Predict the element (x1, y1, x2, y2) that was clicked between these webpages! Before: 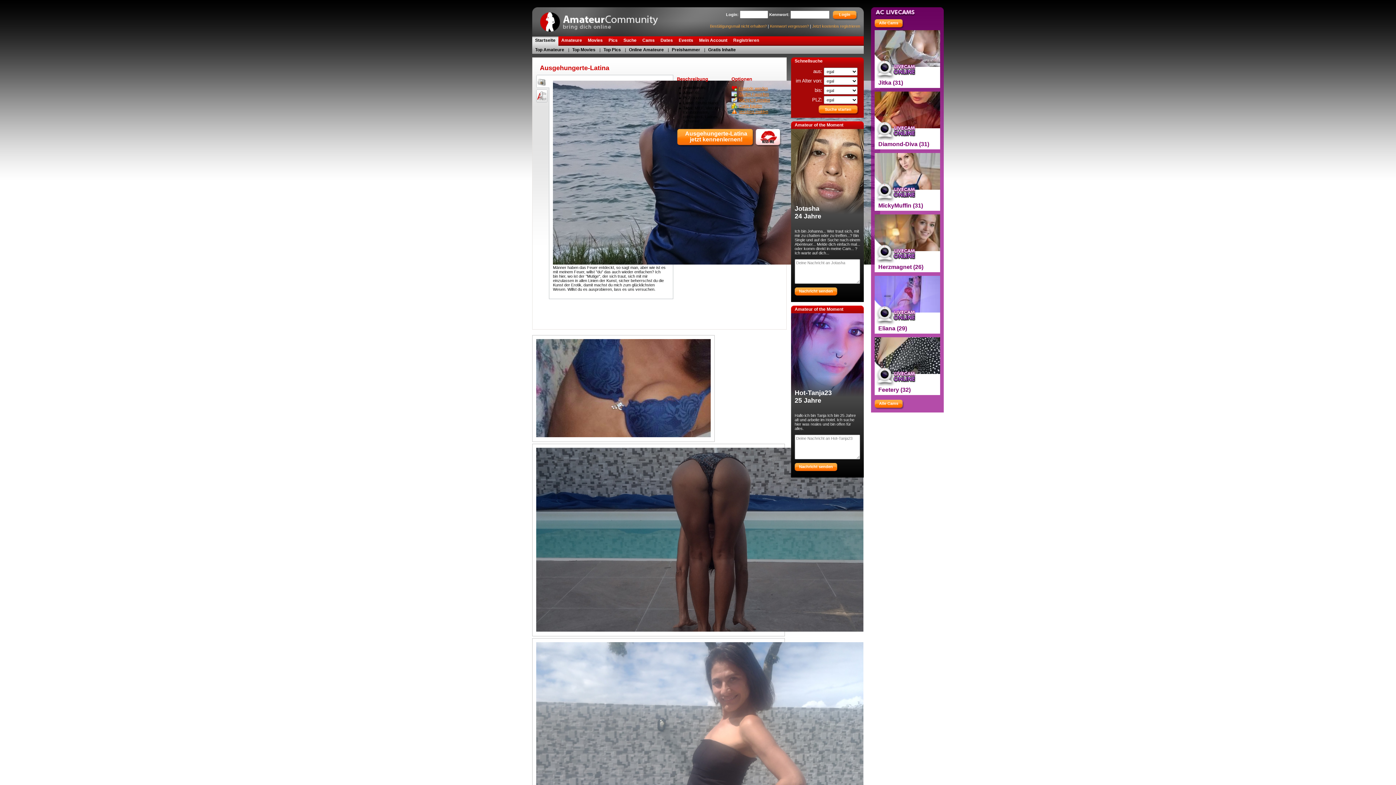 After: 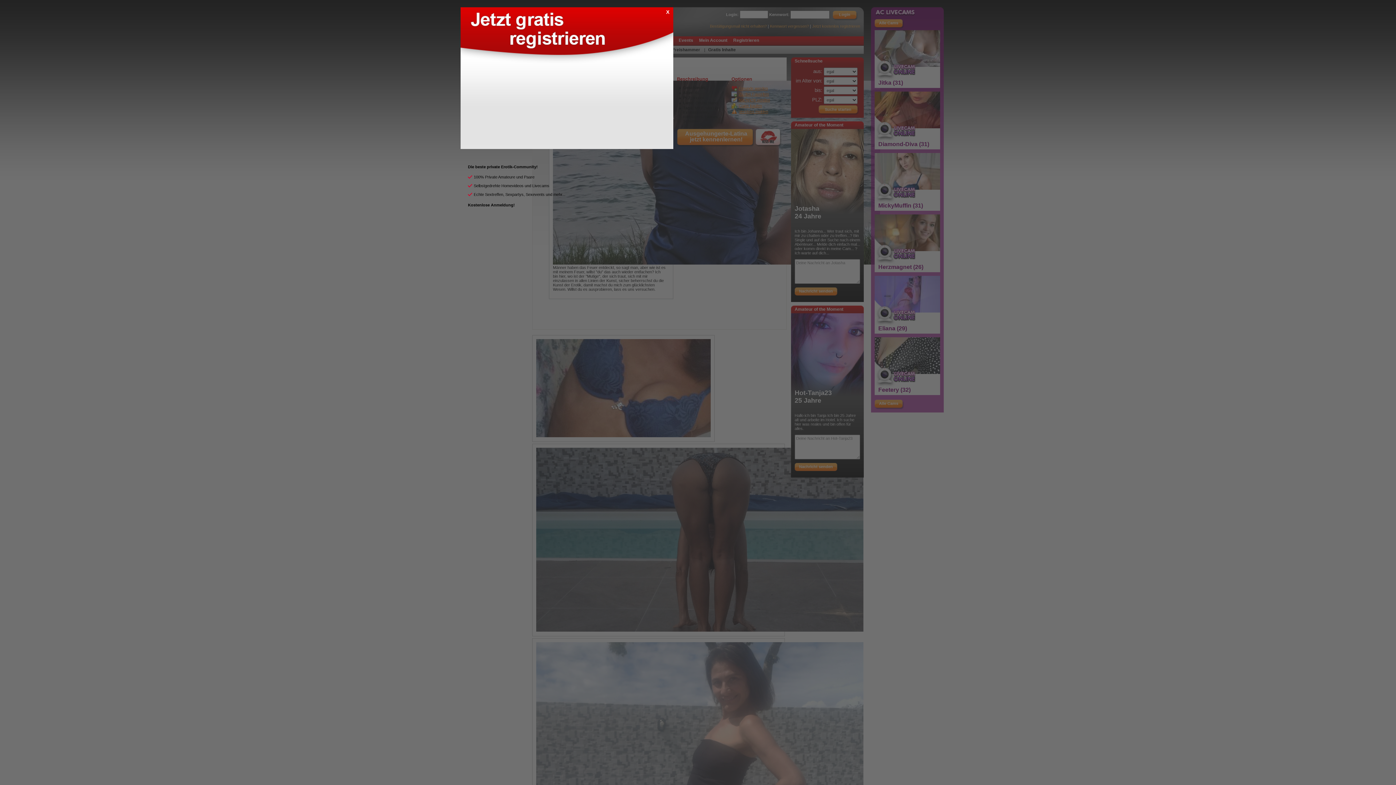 Action: label: Alle Cams bbox: (874, 400, 900, 409)